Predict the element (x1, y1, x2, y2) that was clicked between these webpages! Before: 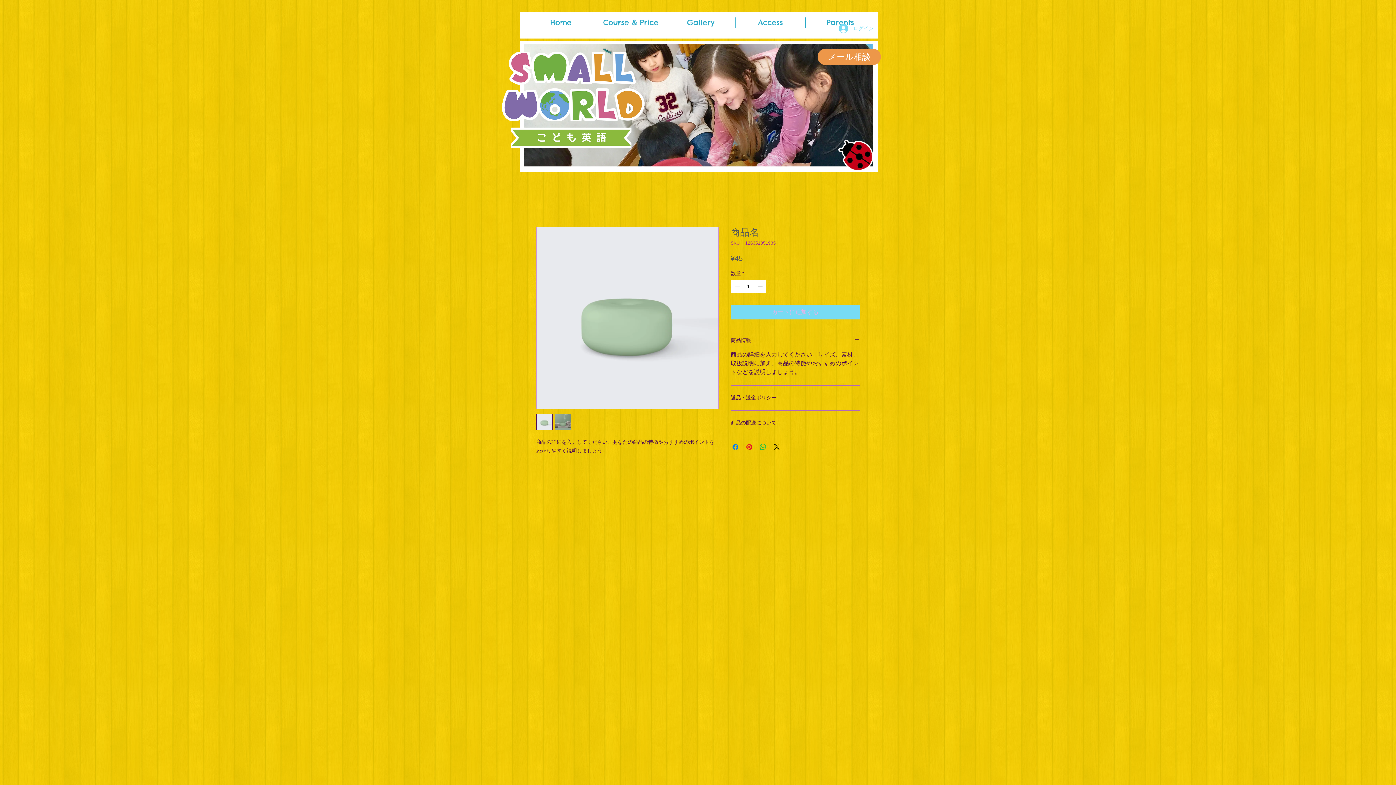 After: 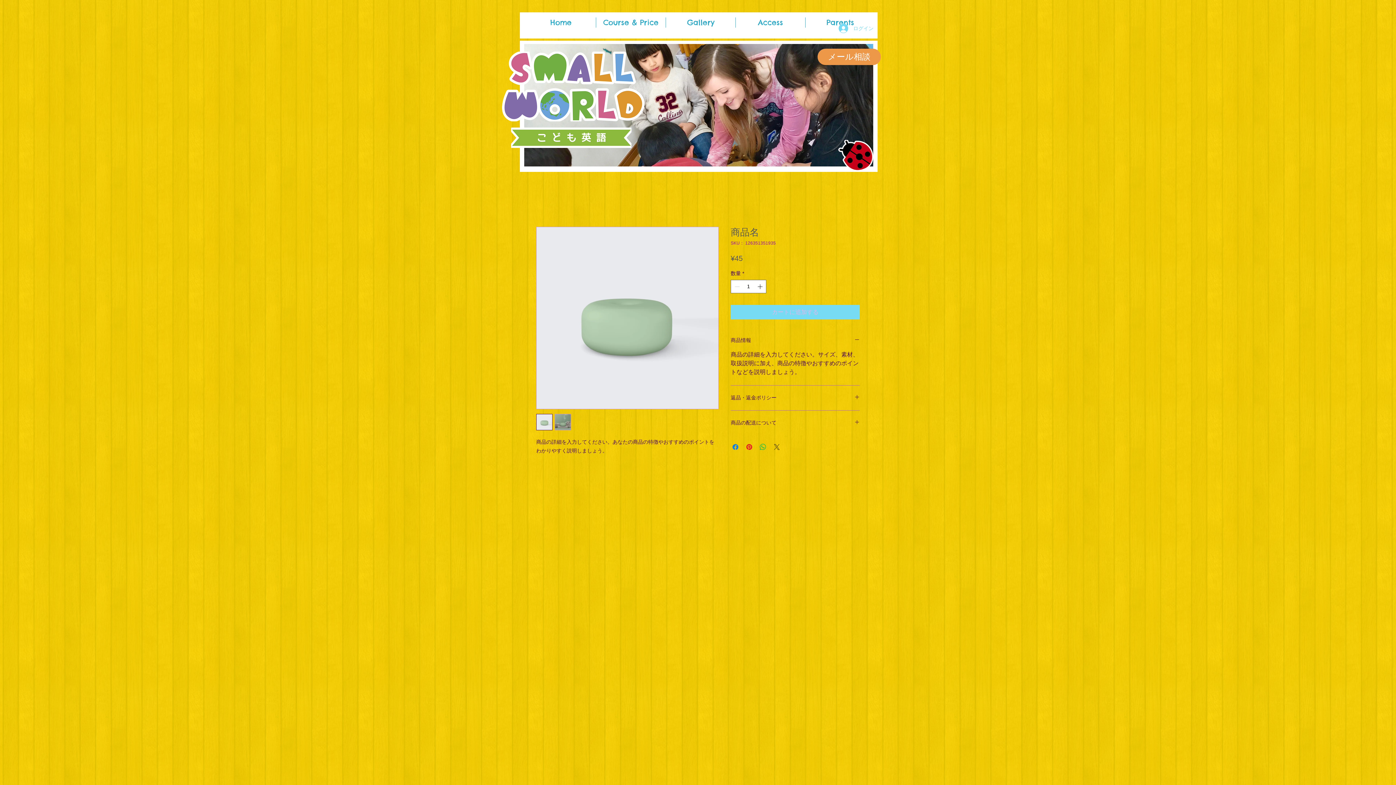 Action: label: Share on X bbox: (772, 442, 781, 451)